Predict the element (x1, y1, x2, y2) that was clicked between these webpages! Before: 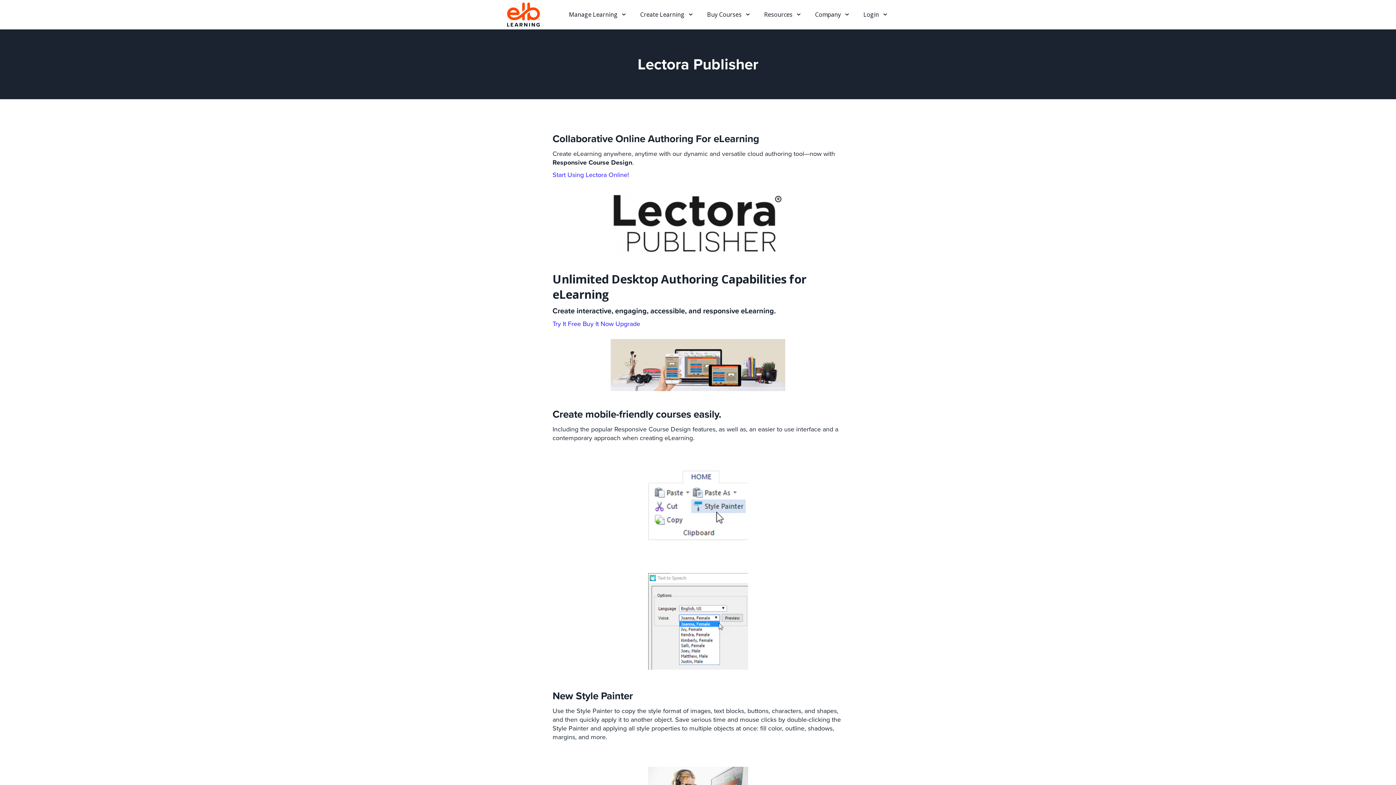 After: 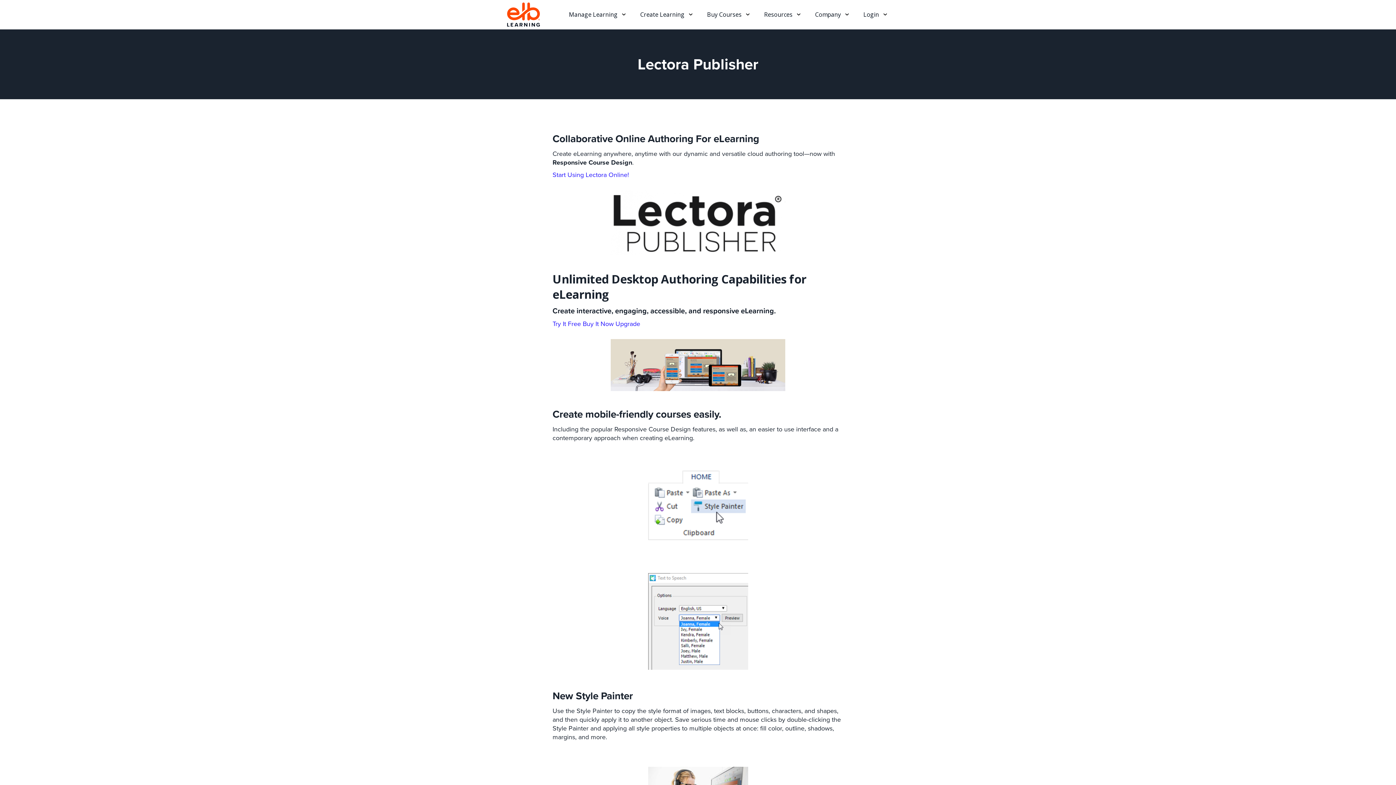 Action: label: Manage Learning bbox: (561, 0, 633, 29)